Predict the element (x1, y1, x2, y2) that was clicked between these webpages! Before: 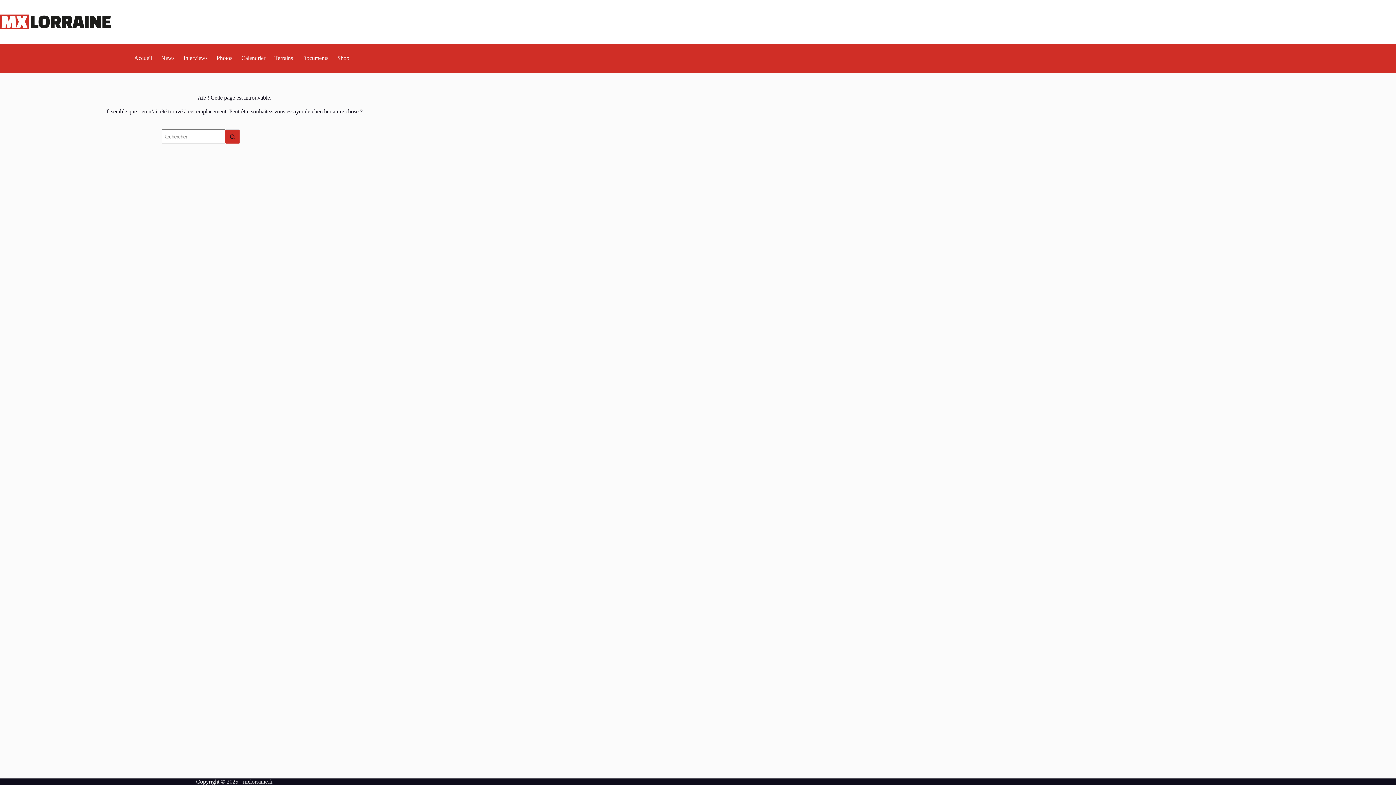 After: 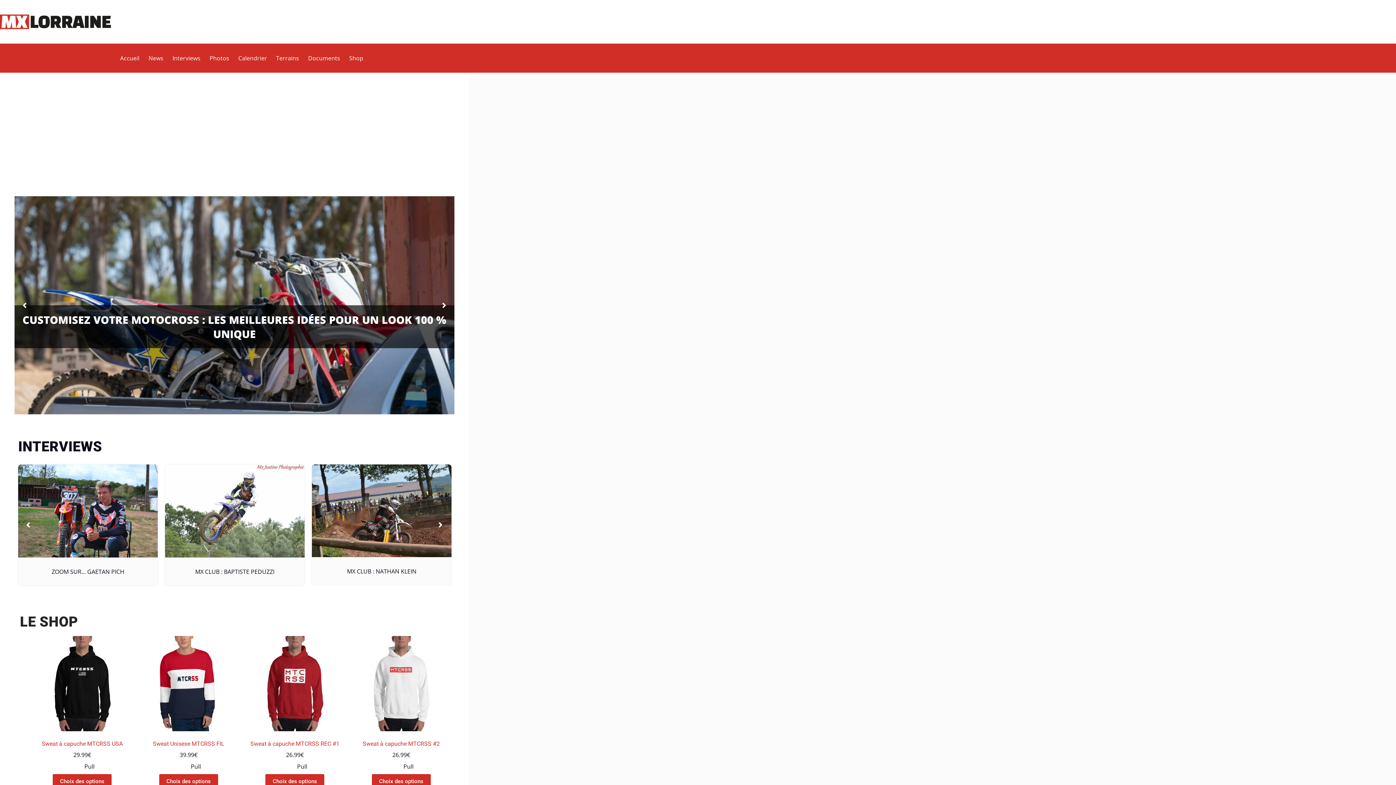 Action: label: Accueil bbox: (129, 43, 156, 72)